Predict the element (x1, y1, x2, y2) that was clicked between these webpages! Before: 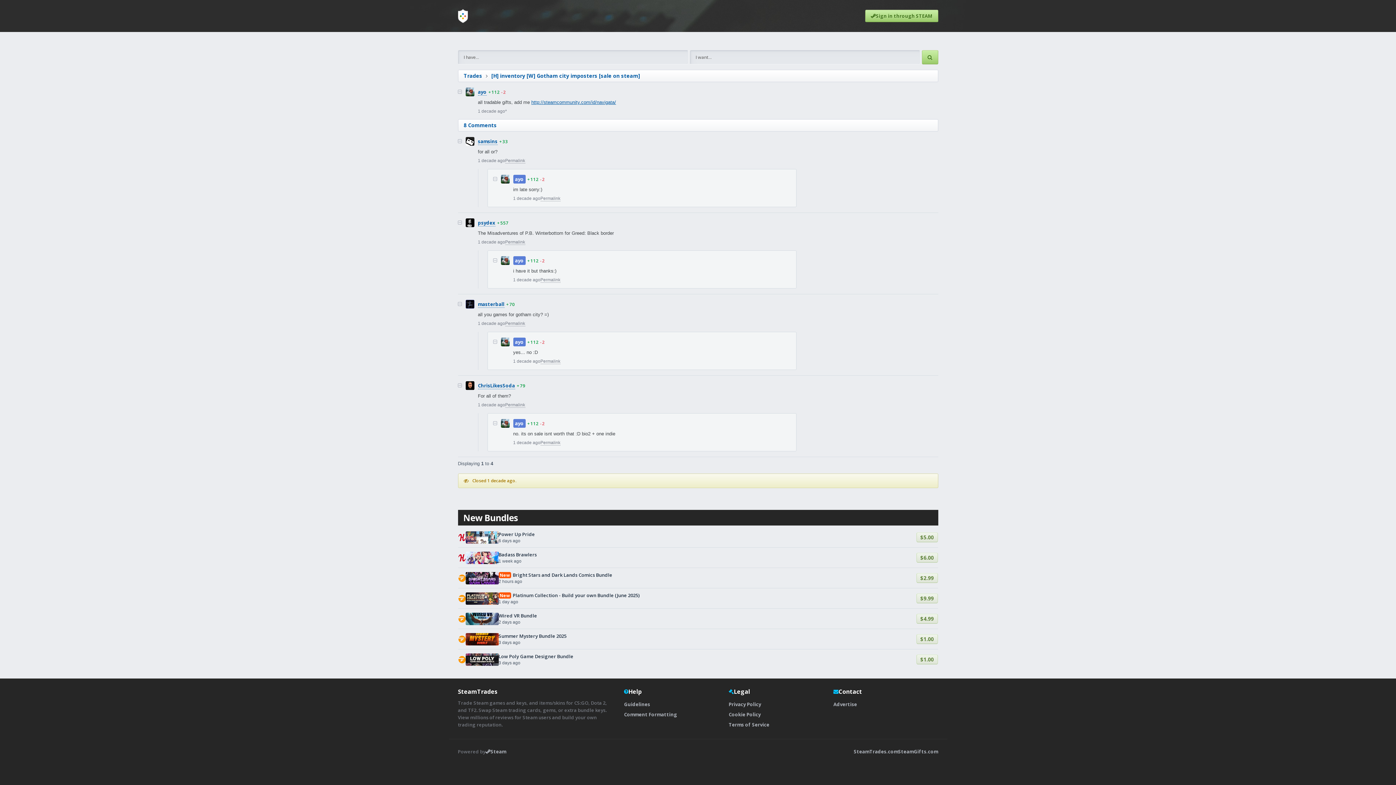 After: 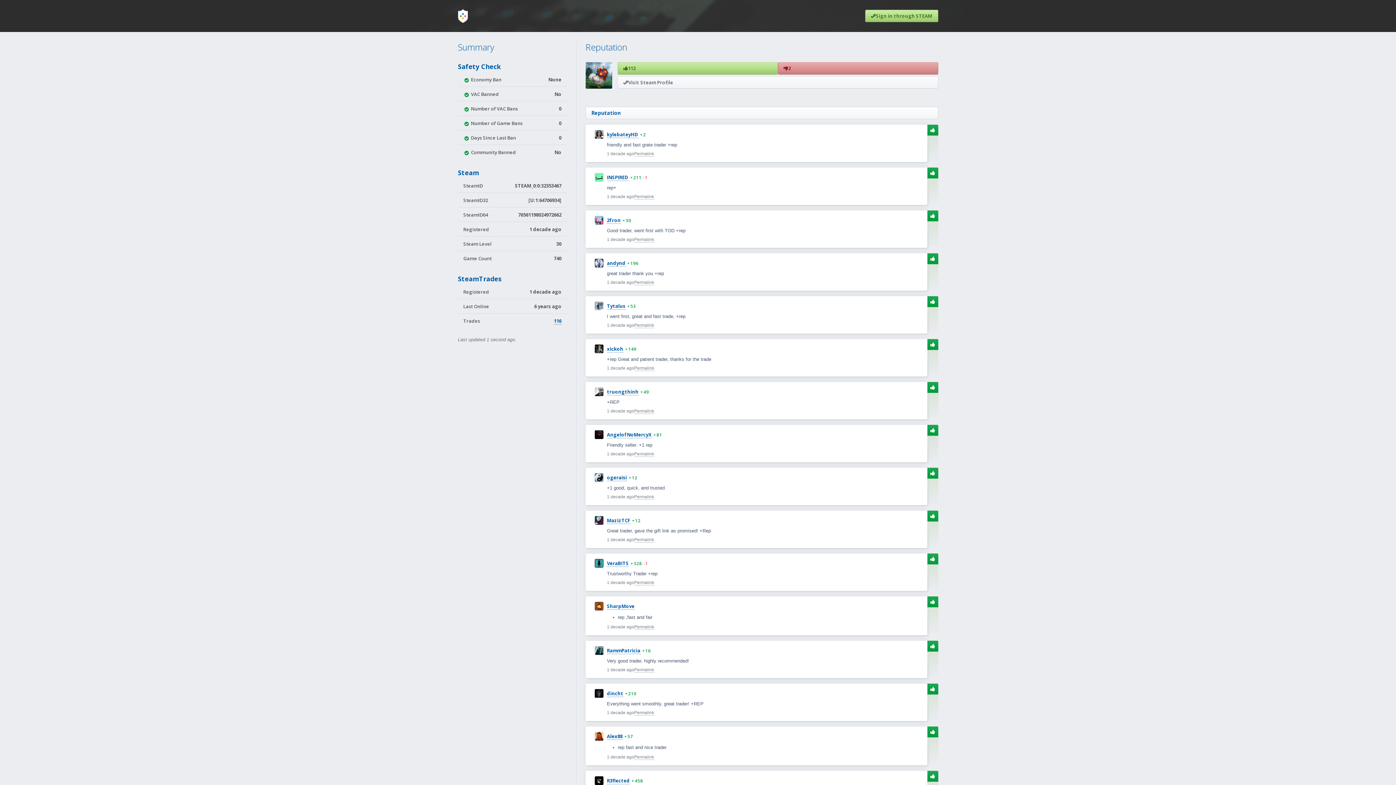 Action: label: ayo bbox: (513, 419, 525, 428)